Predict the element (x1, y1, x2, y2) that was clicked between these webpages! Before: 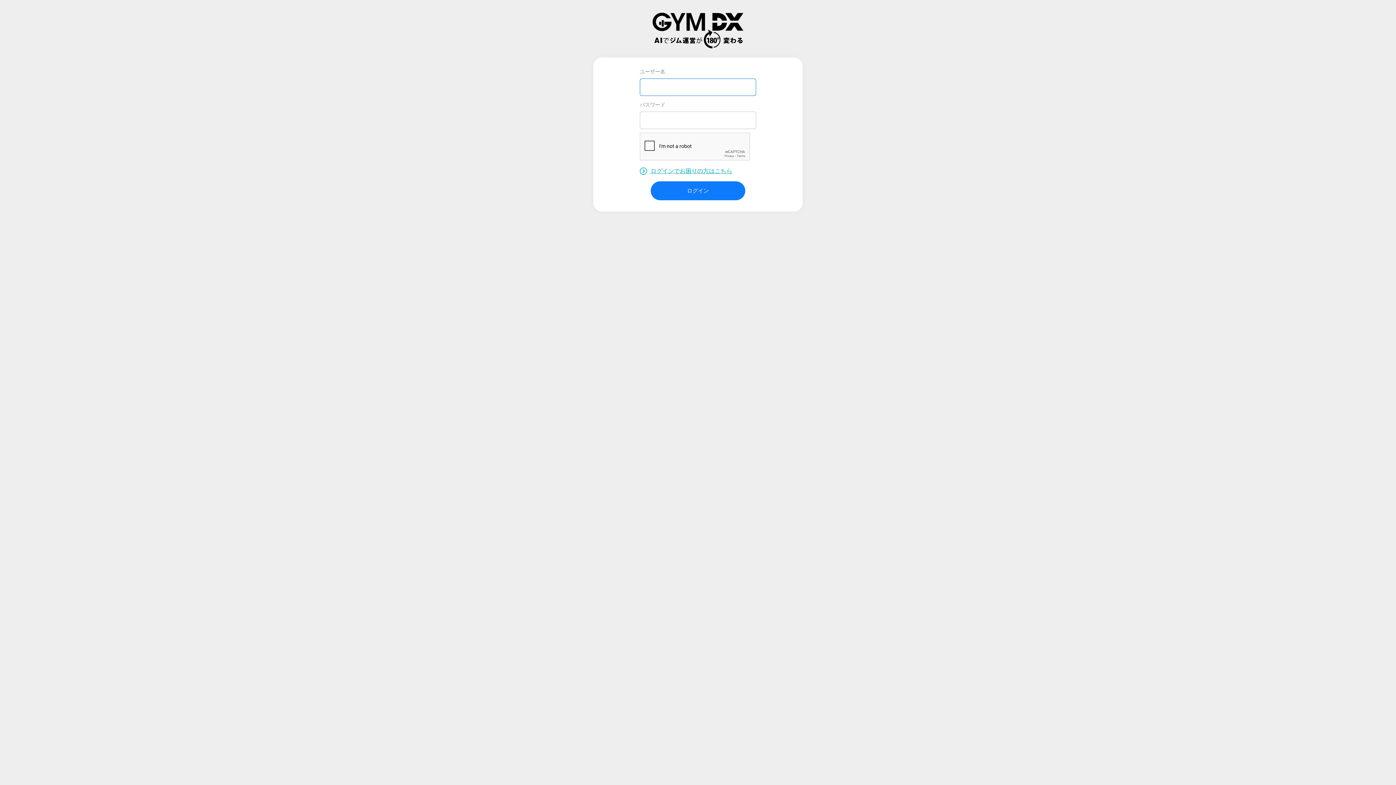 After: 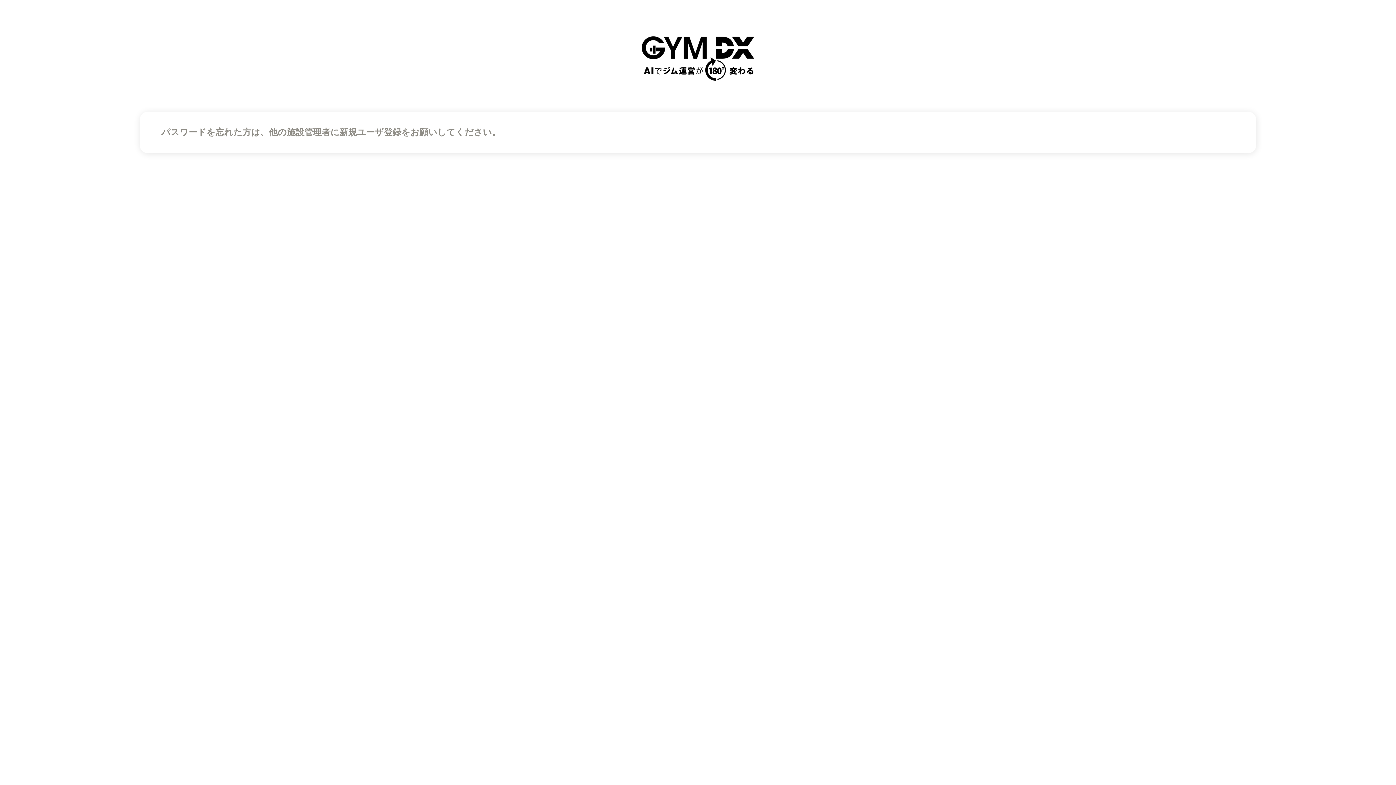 Action: label: ログインでお困りの方はこちら bbox: (640, 168, 732, 174)